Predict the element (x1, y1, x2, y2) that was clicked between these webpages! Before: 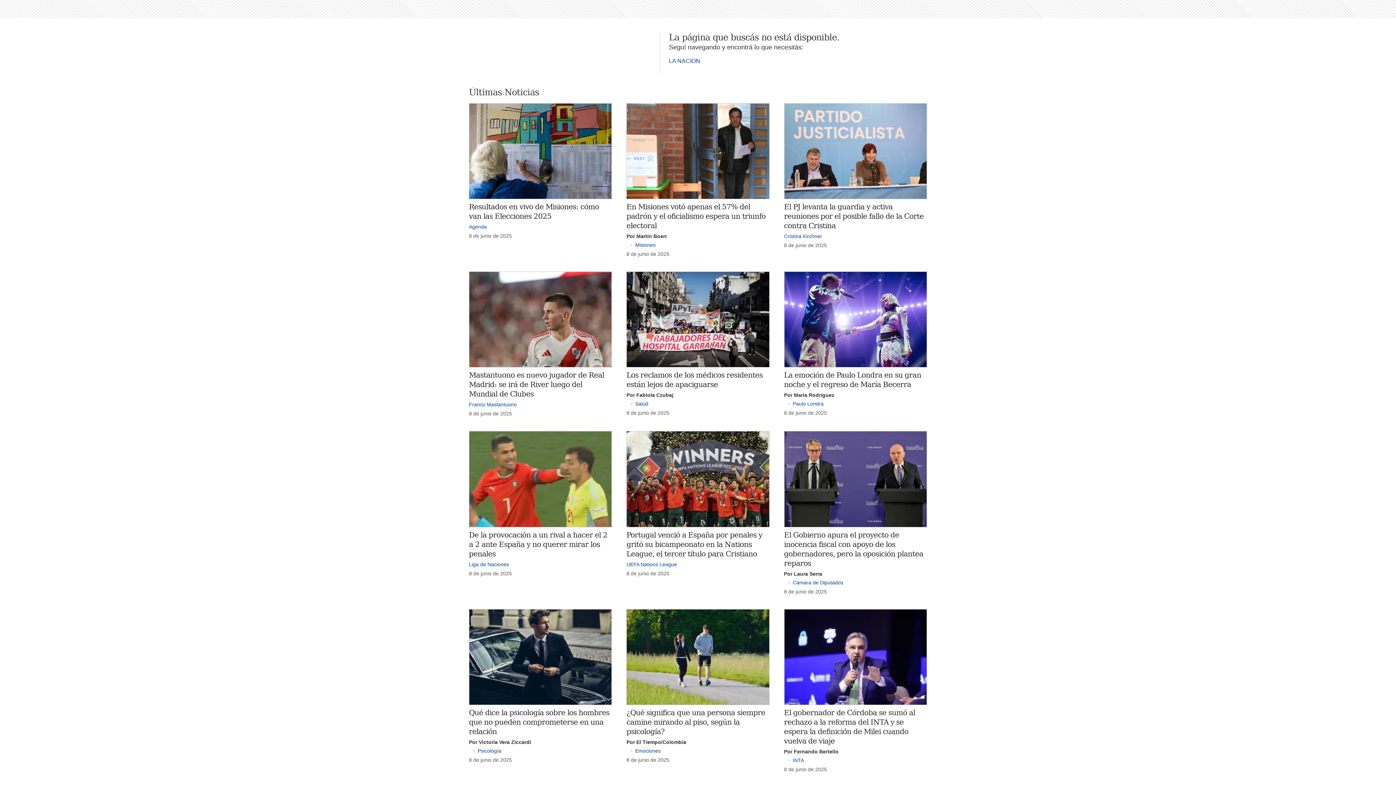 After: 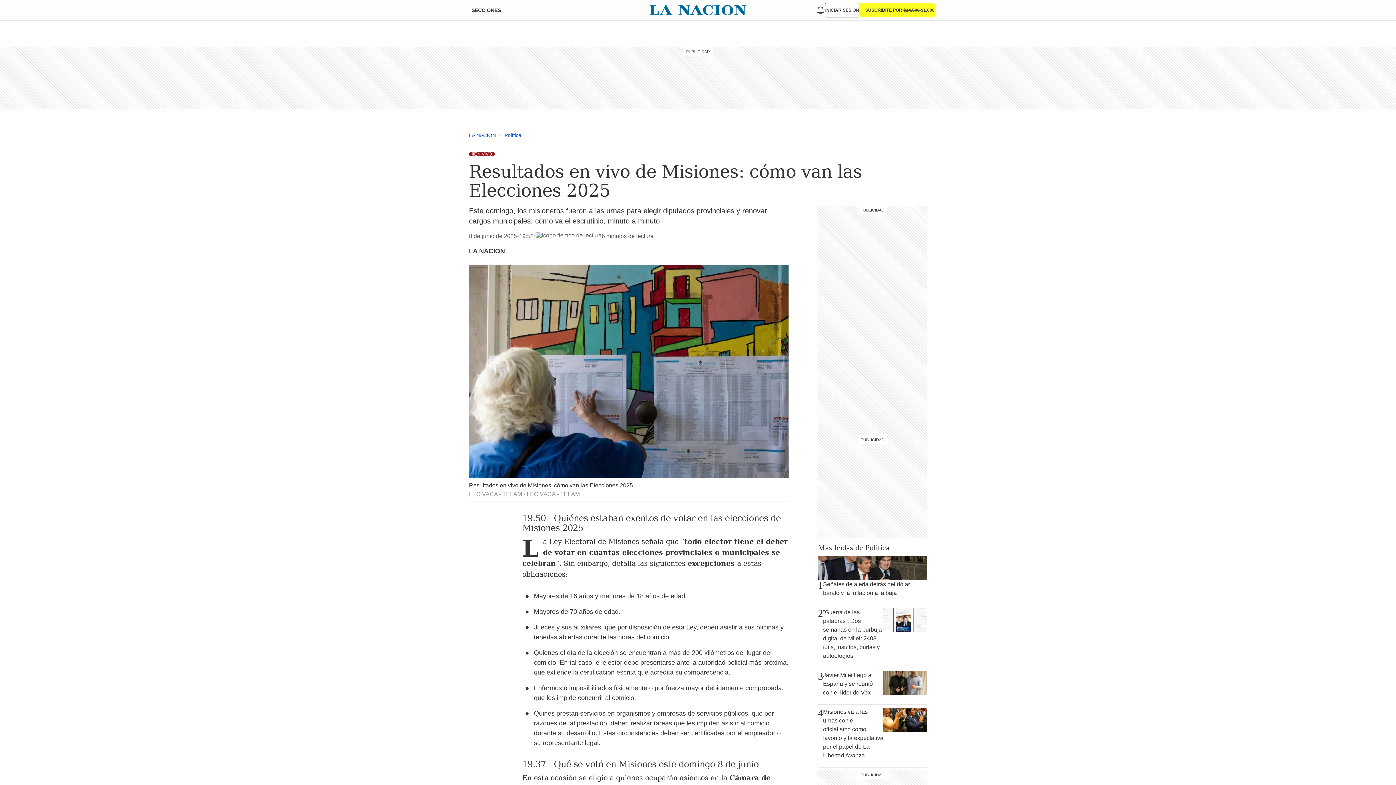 Action: bbox: (469, 202, 599, 220) label: Resultados en vivo de Misiones: cómo van las Elecciones 2025